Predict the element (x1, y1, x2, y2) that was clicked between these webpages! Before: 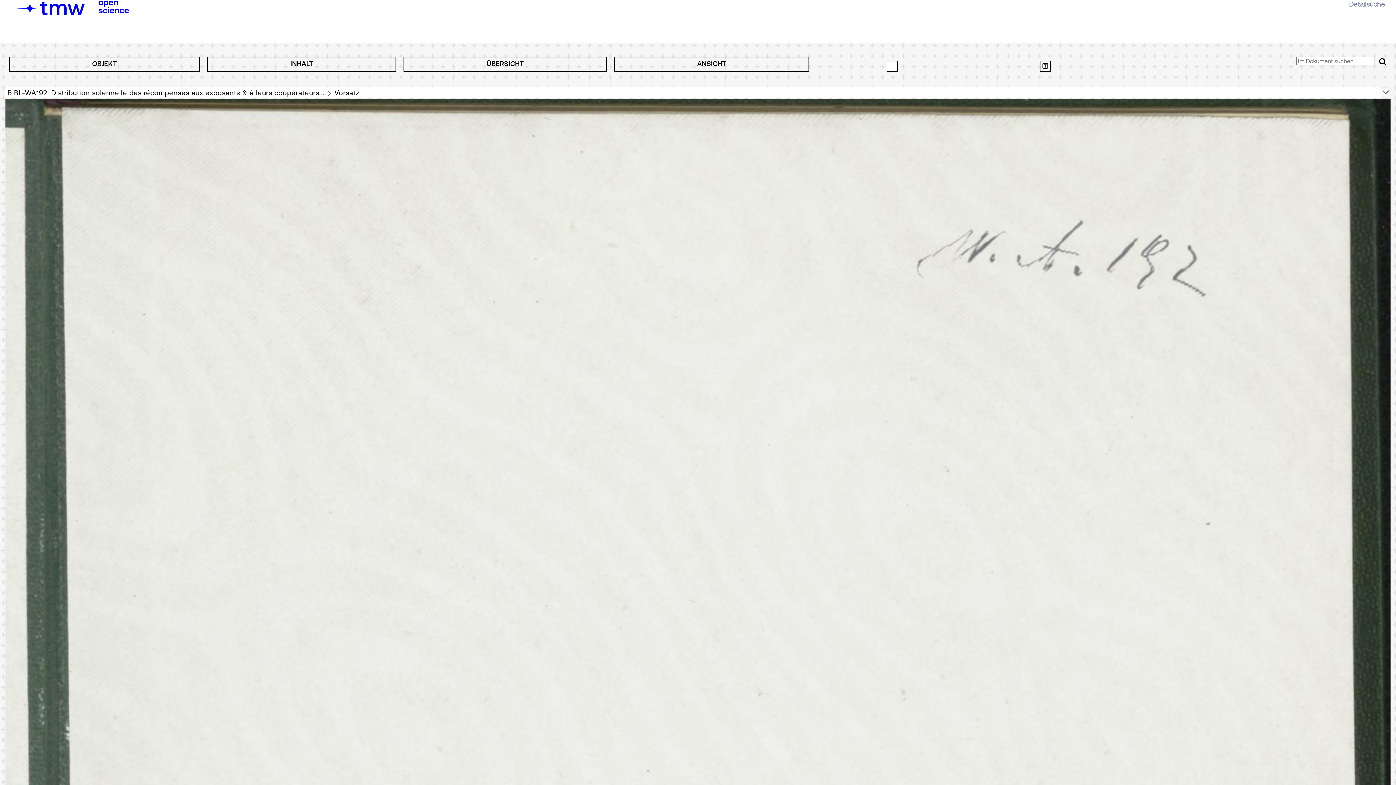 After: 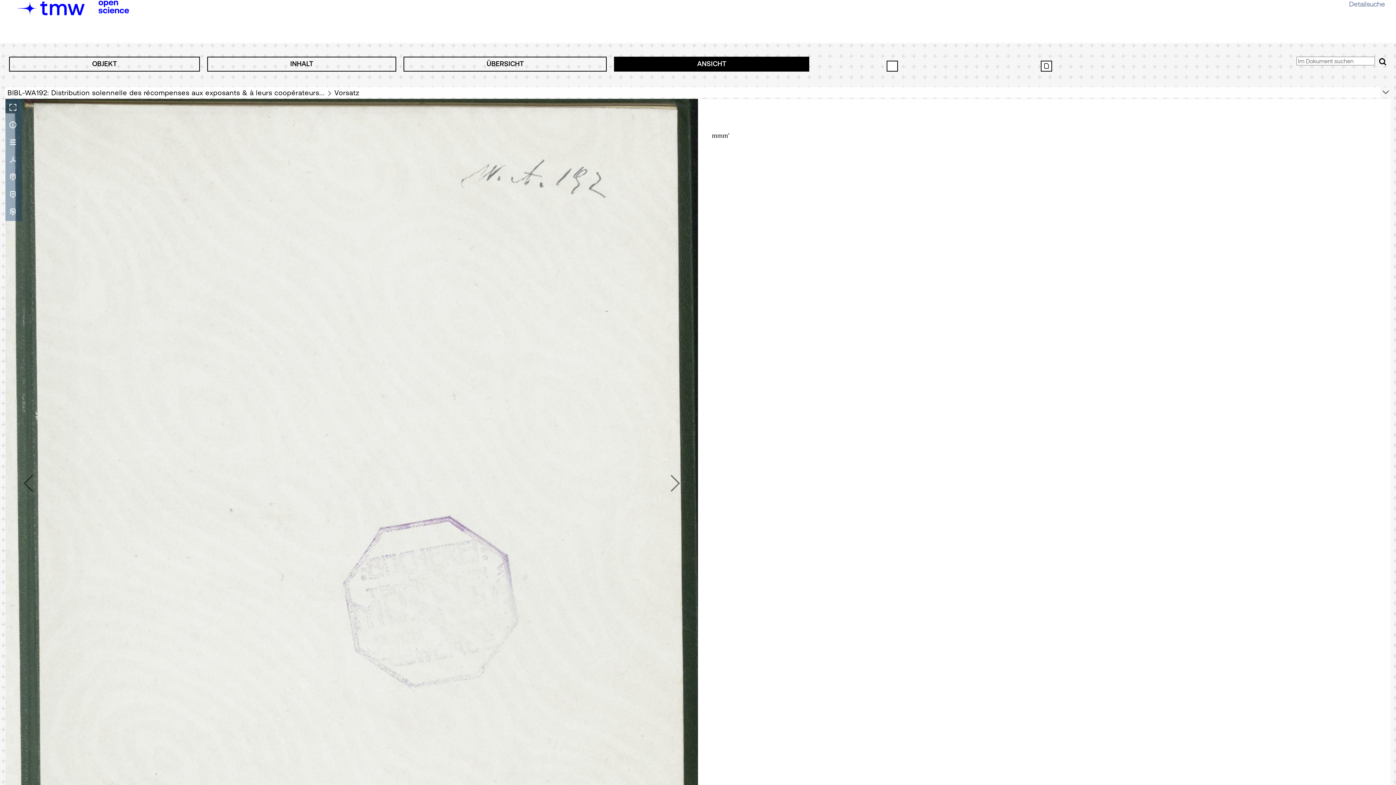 Action: bbox: (1039, 60, 1051, 71) label: ZEIGE BILD MIT ERKANNTEM TEXT